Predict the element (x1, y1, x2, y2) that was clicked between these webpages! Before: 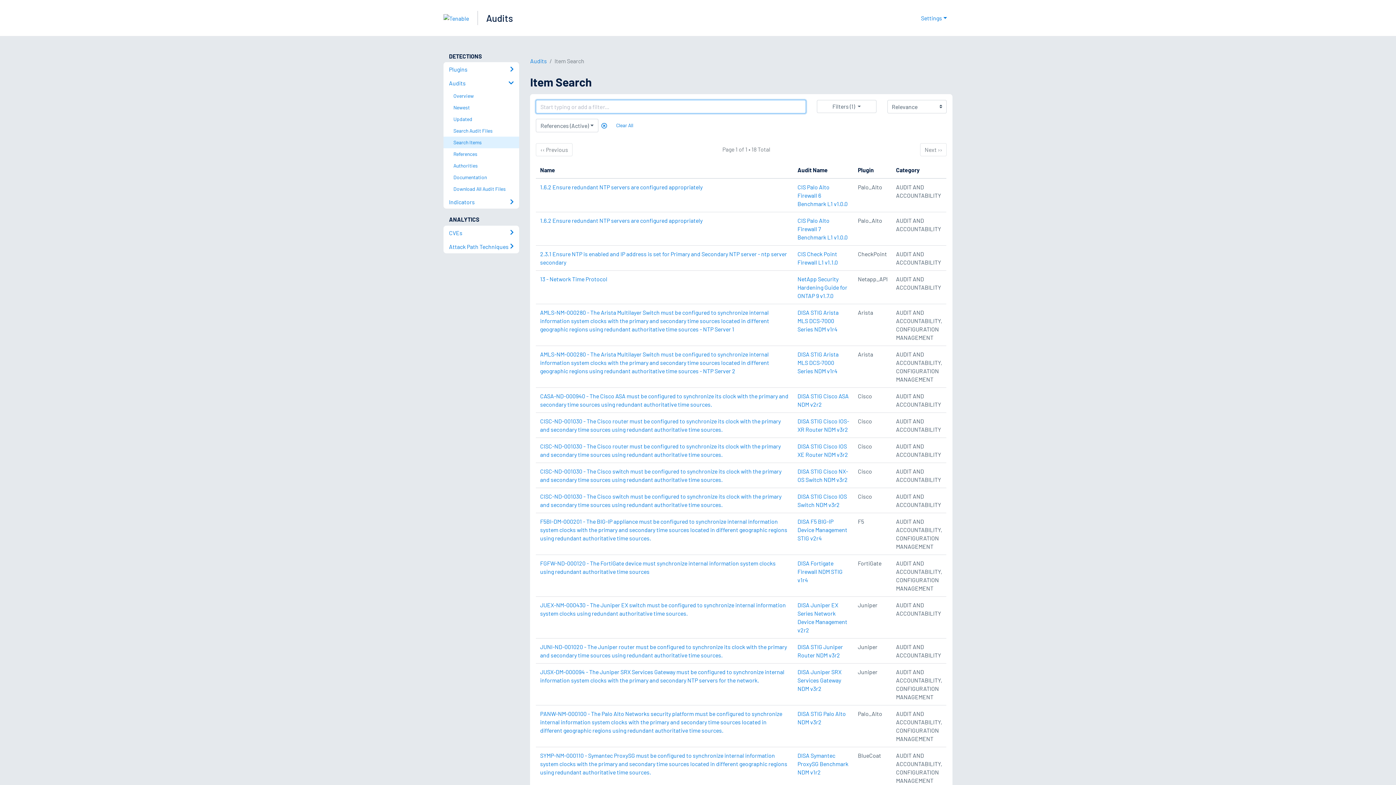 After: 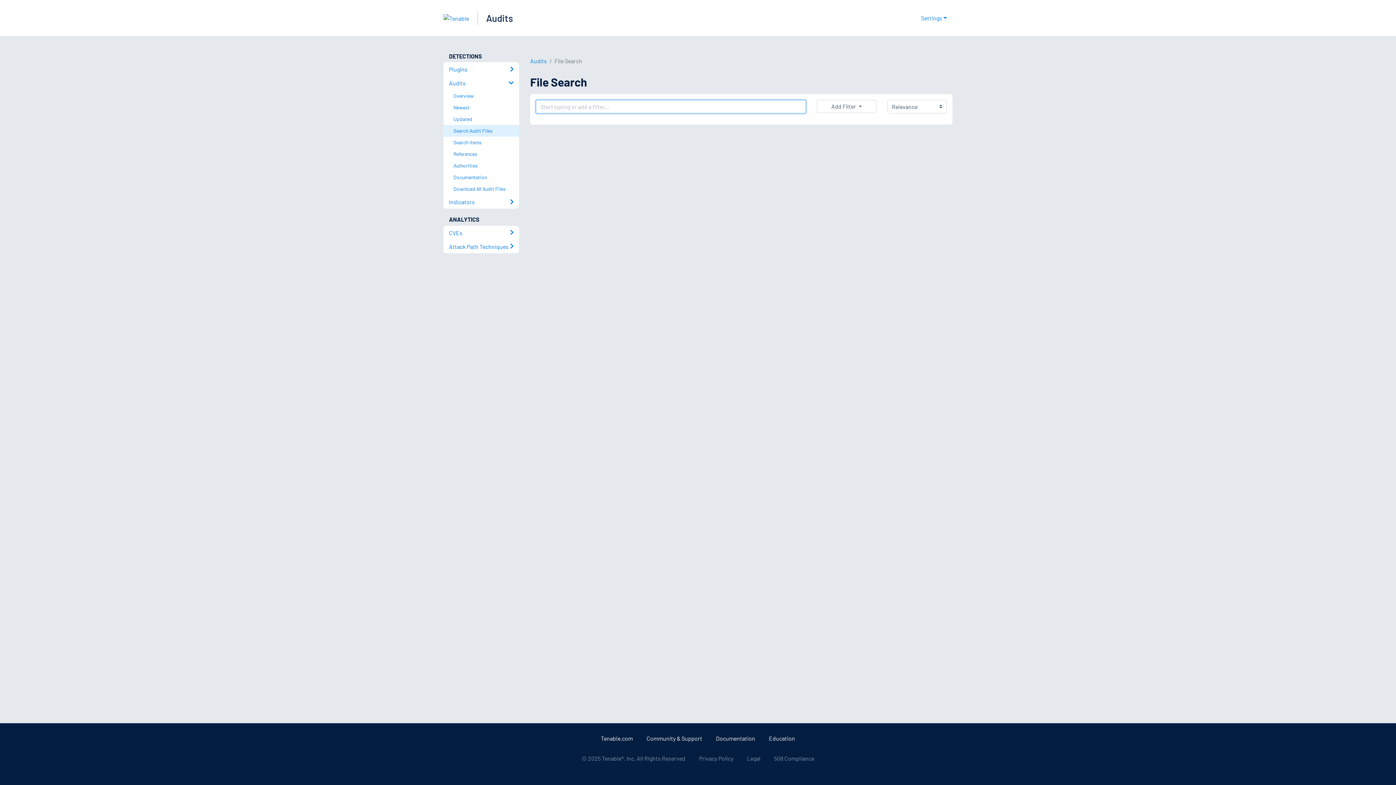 Action: label: Search Audit Files bbox: (449, 125, 519, 136)